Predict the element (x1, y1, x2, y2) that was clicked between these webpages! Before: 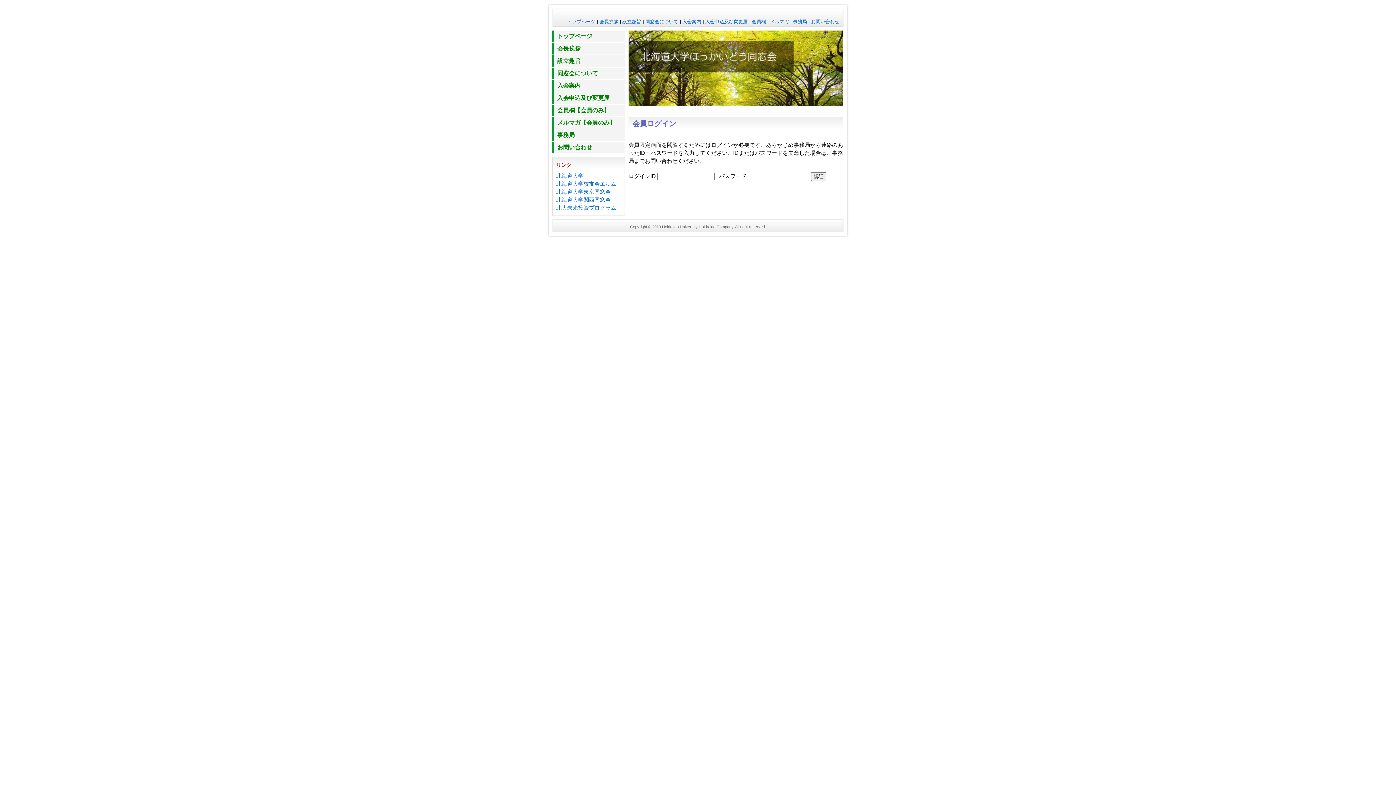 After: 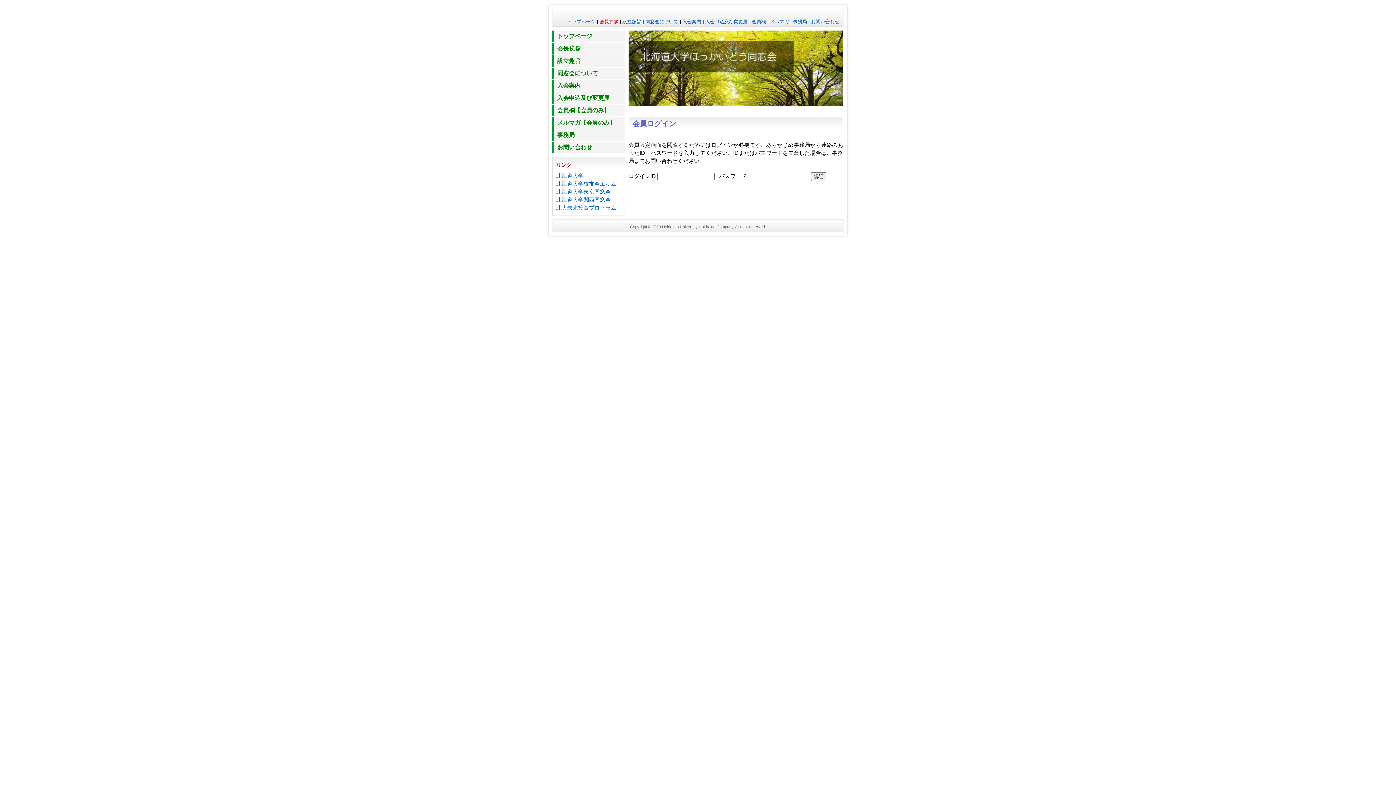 Action: bbox: (599, 18, 618, 24) label: 会長挨拶